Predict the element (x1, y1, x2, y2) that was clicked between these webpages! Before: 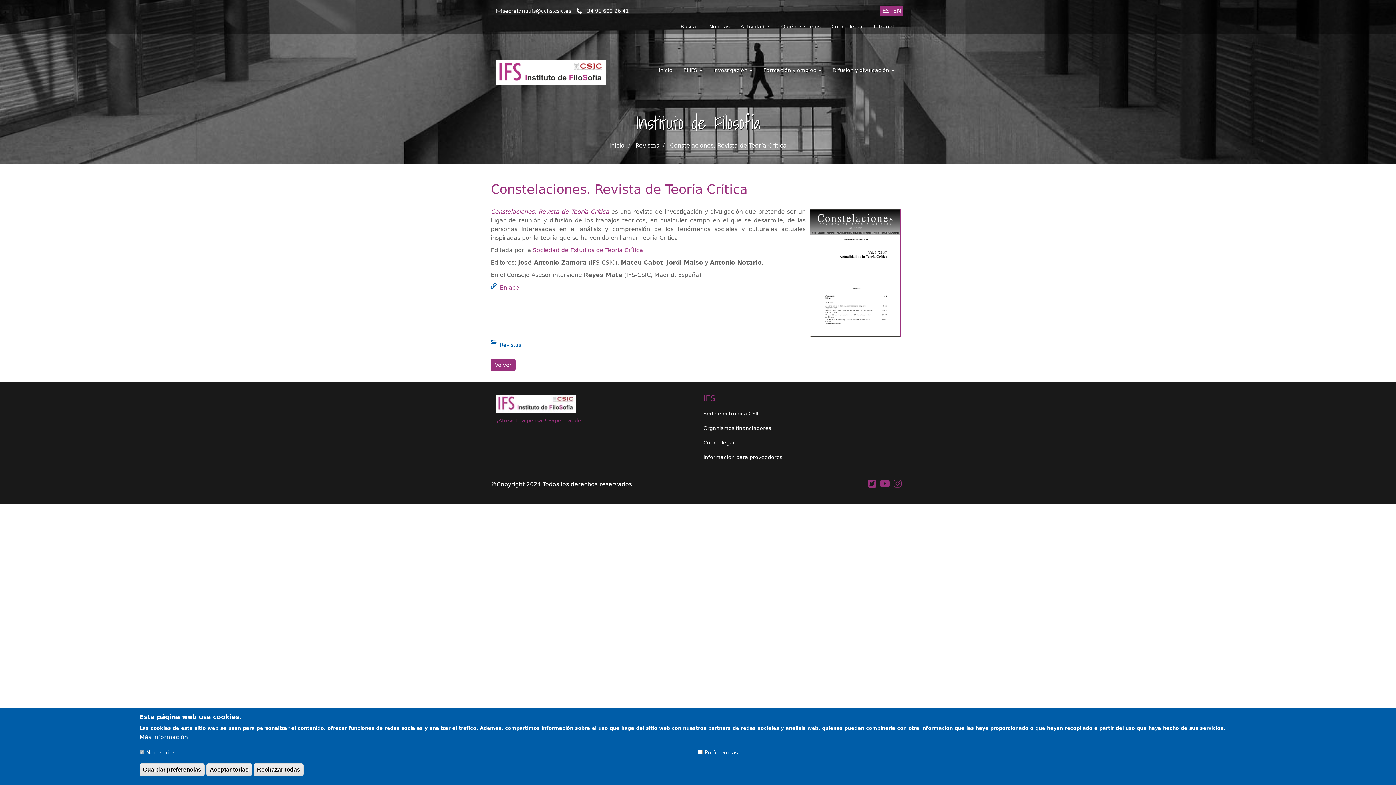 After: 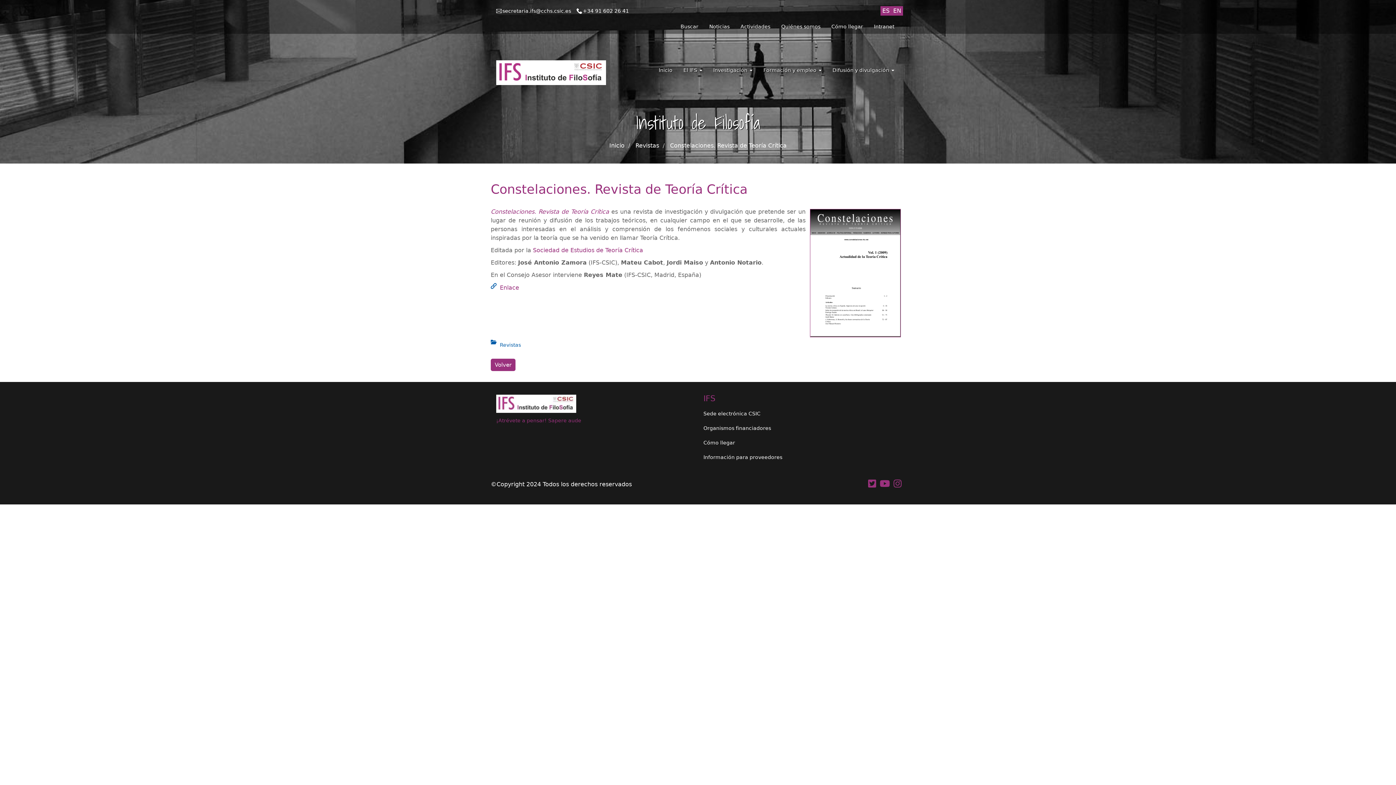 Action: label: Rechazar todas bbox: (253, 763, 303, 776)